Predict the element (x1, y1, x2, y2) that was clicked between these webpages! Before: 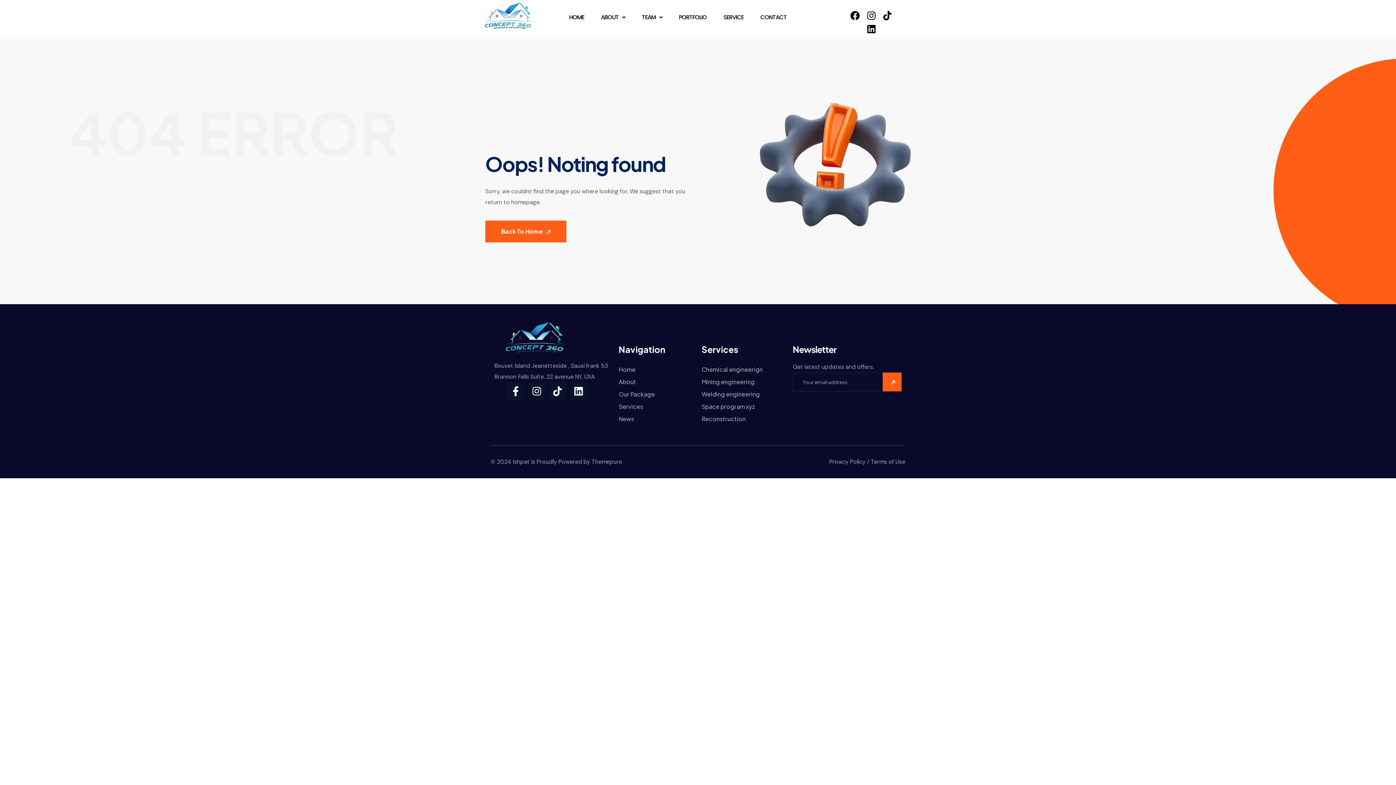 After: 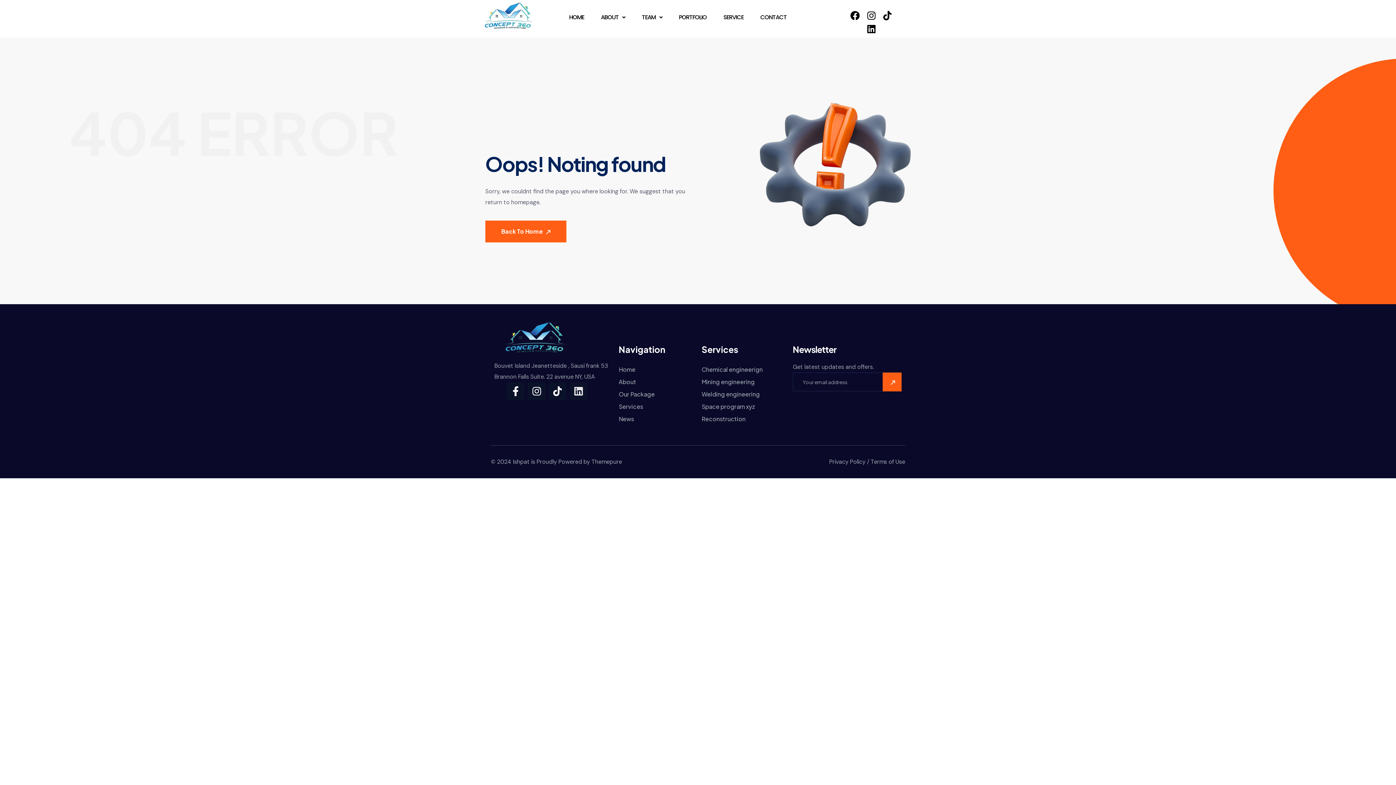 Action: bbox: (569, 382, 587, 400) label: Linkedin